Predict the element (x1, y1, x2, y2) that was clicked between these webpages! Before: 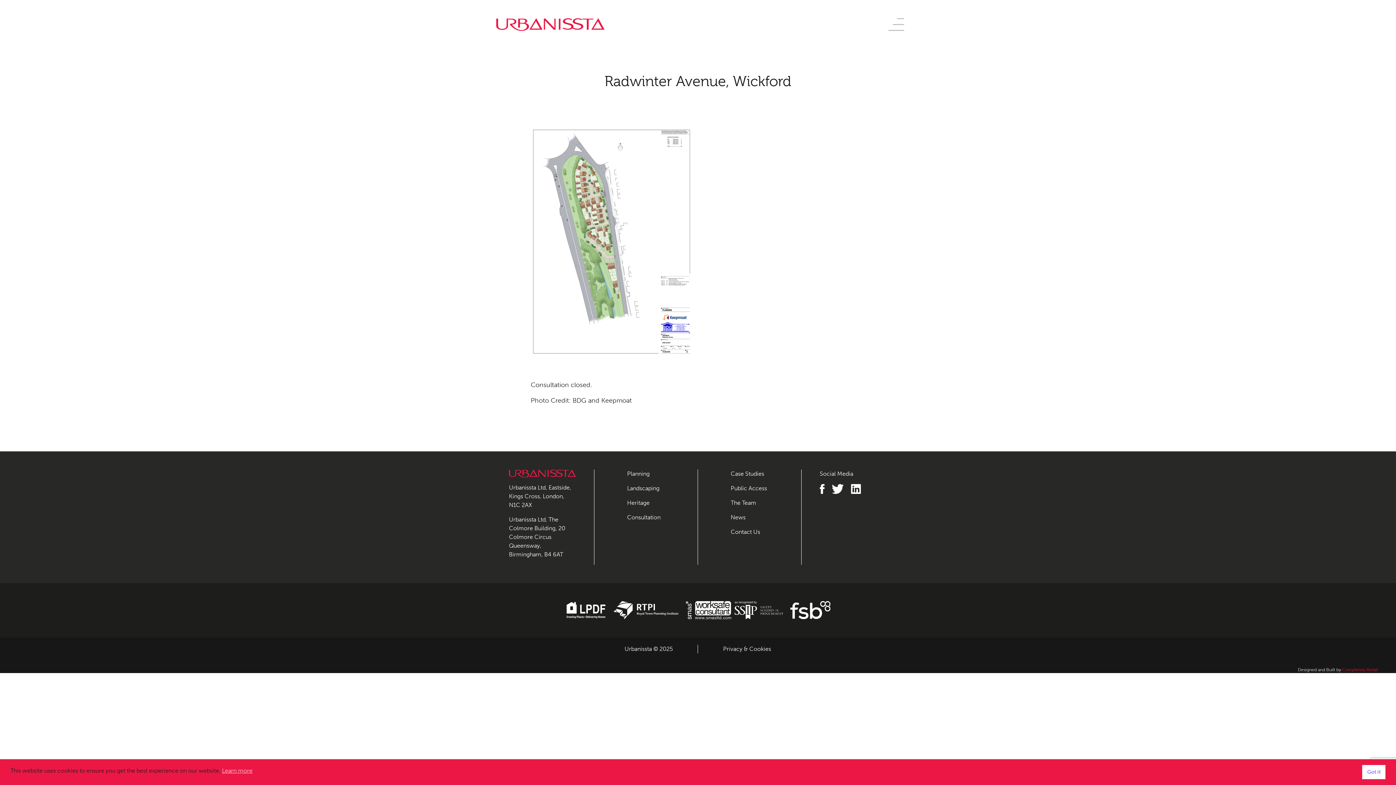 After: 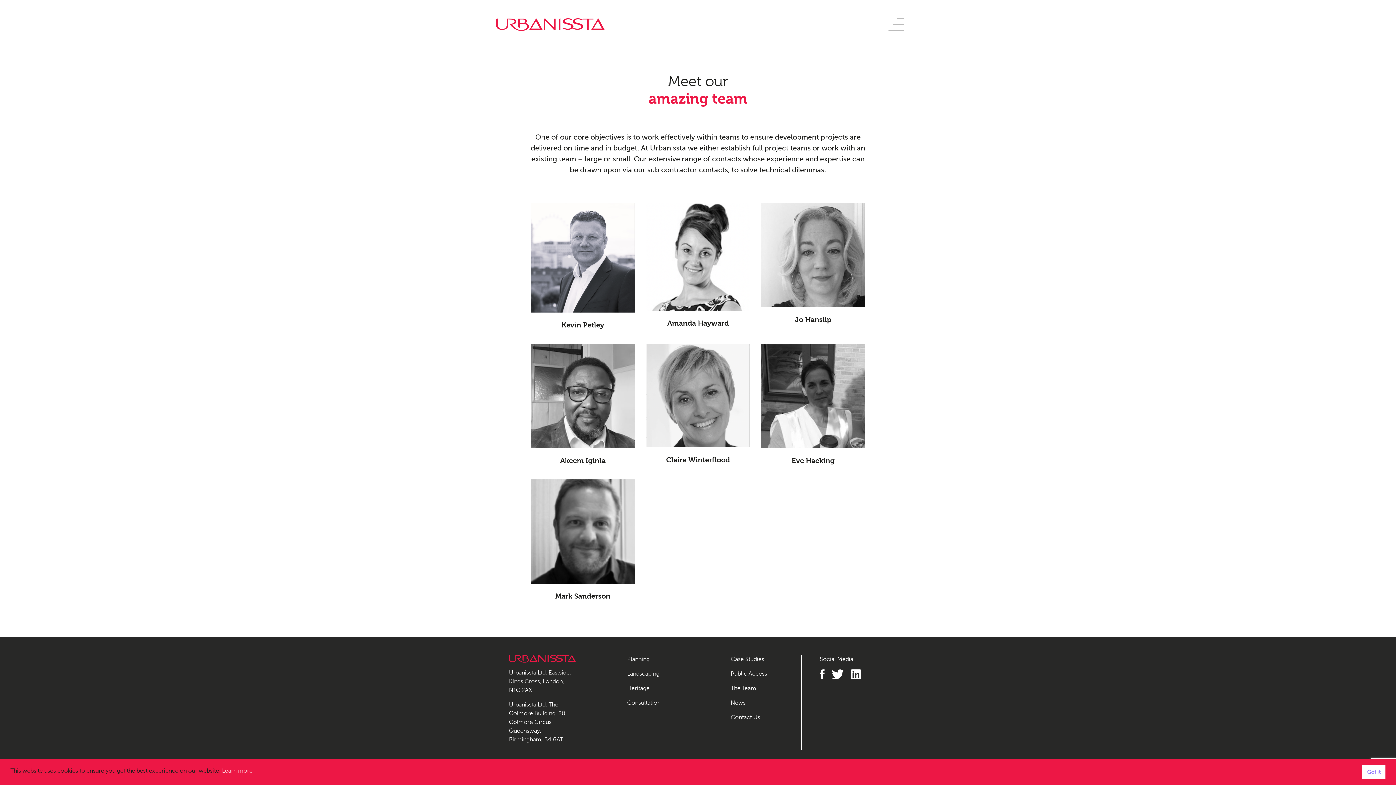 Action: bbox: (730, 499, 783, 507) label: The Team